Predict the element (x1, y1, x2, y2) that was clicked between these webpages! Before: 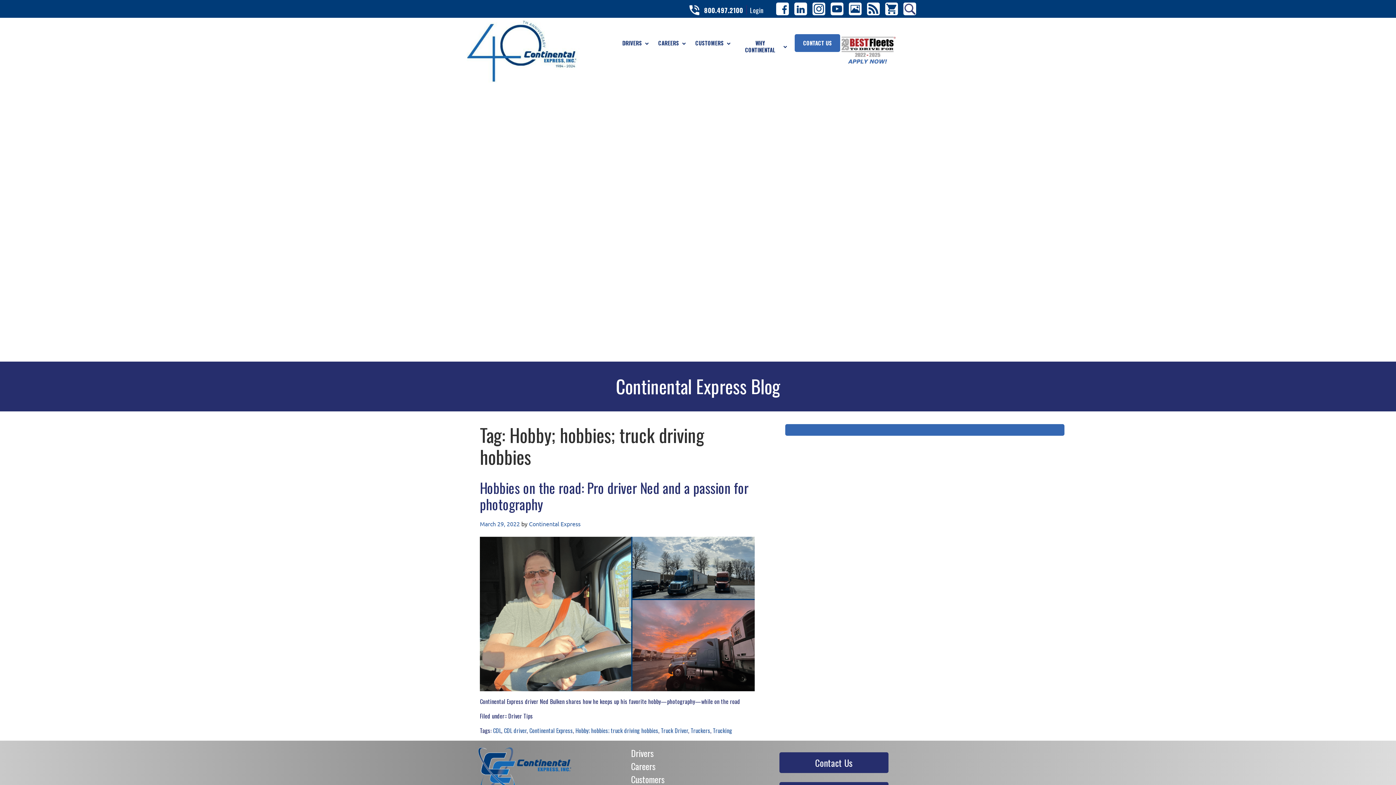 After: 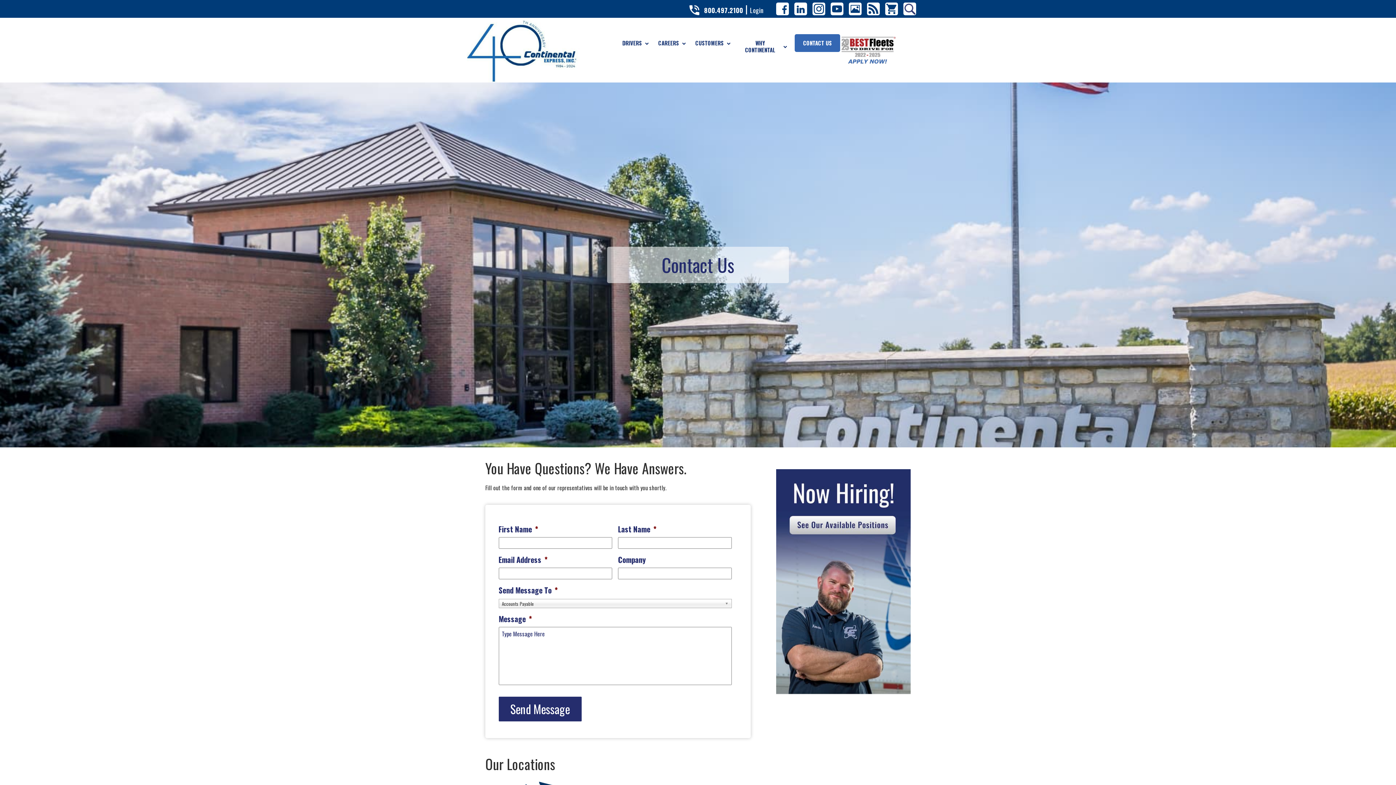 Action: bbox: (779, 752, 888, 773) label: Contact Us